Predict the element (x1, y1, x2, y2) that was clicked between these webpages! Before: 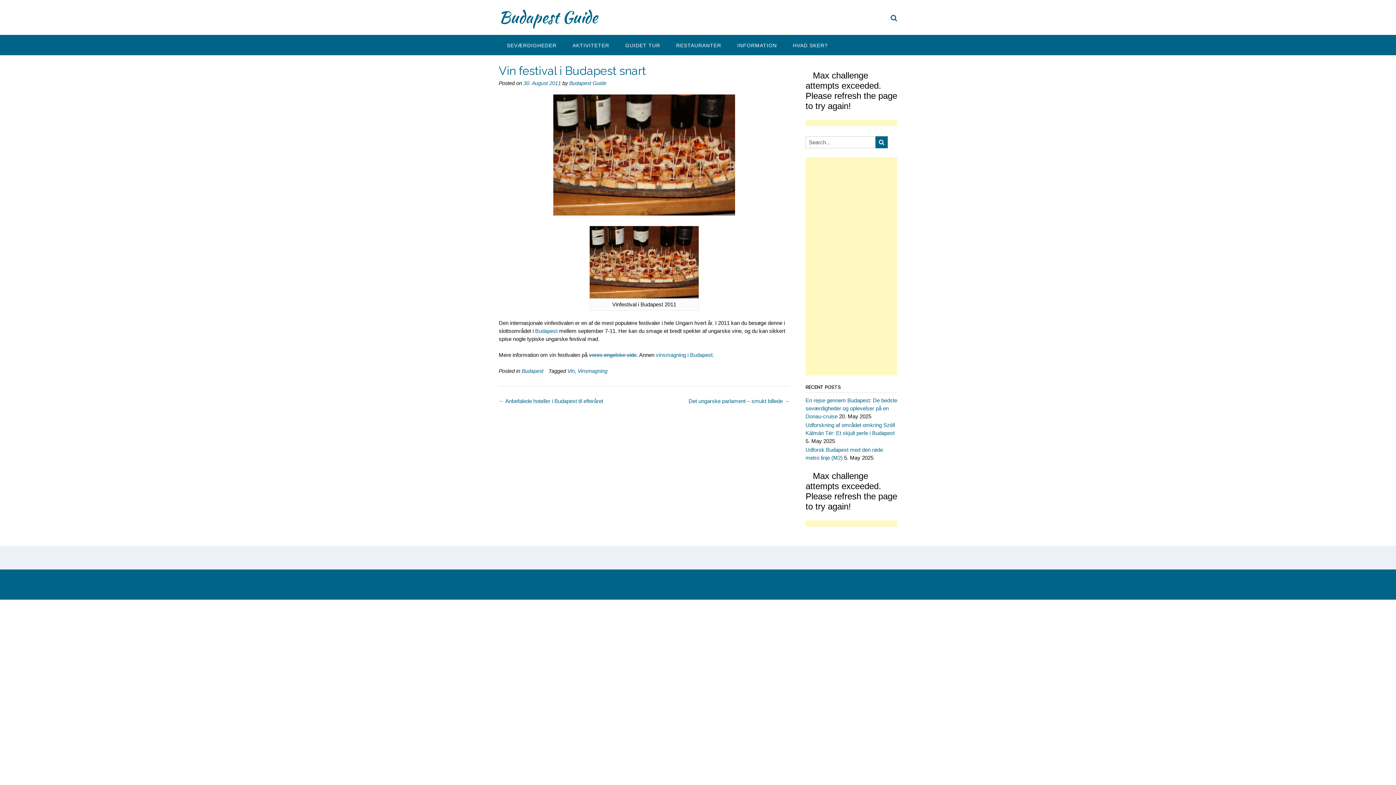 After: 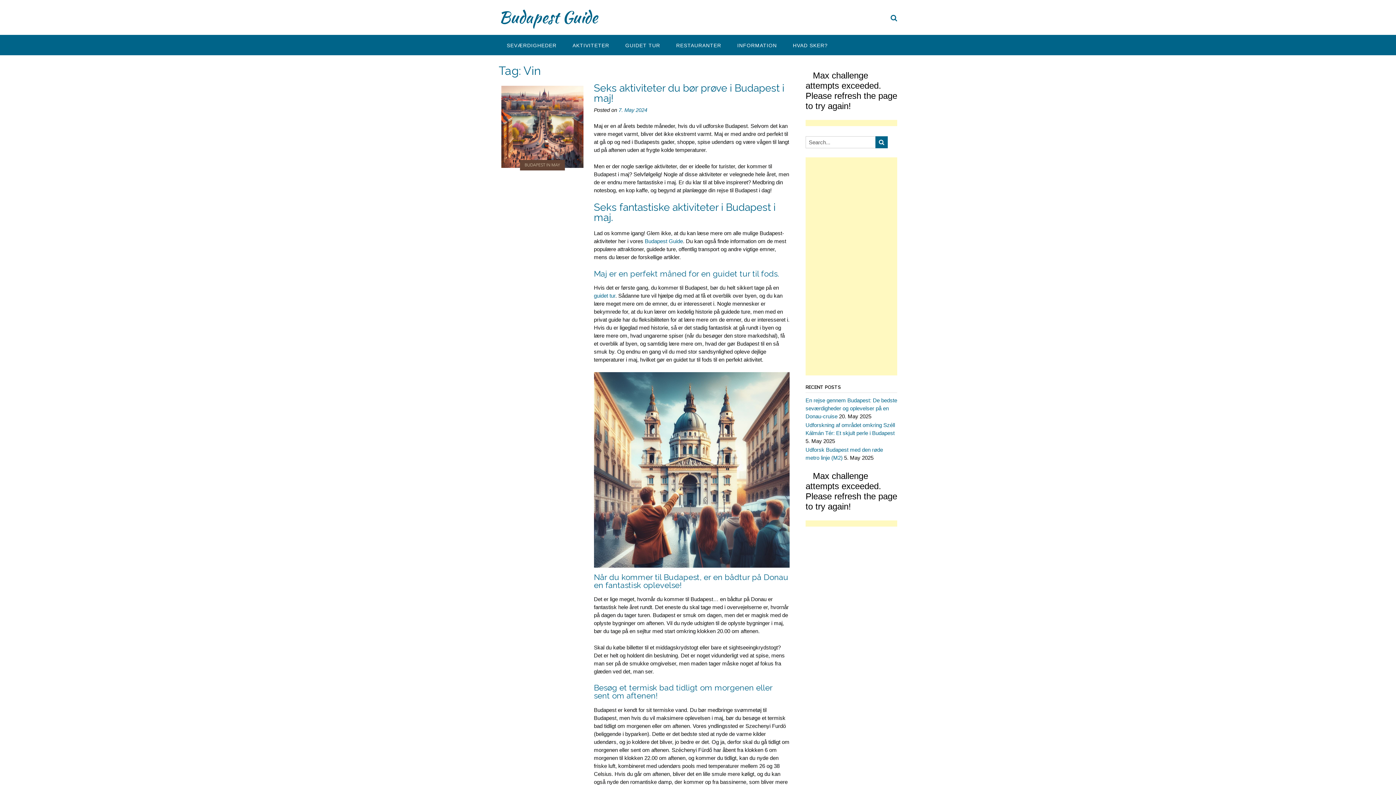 Action: bbox: (567, 368, 574, 374) label: Vin